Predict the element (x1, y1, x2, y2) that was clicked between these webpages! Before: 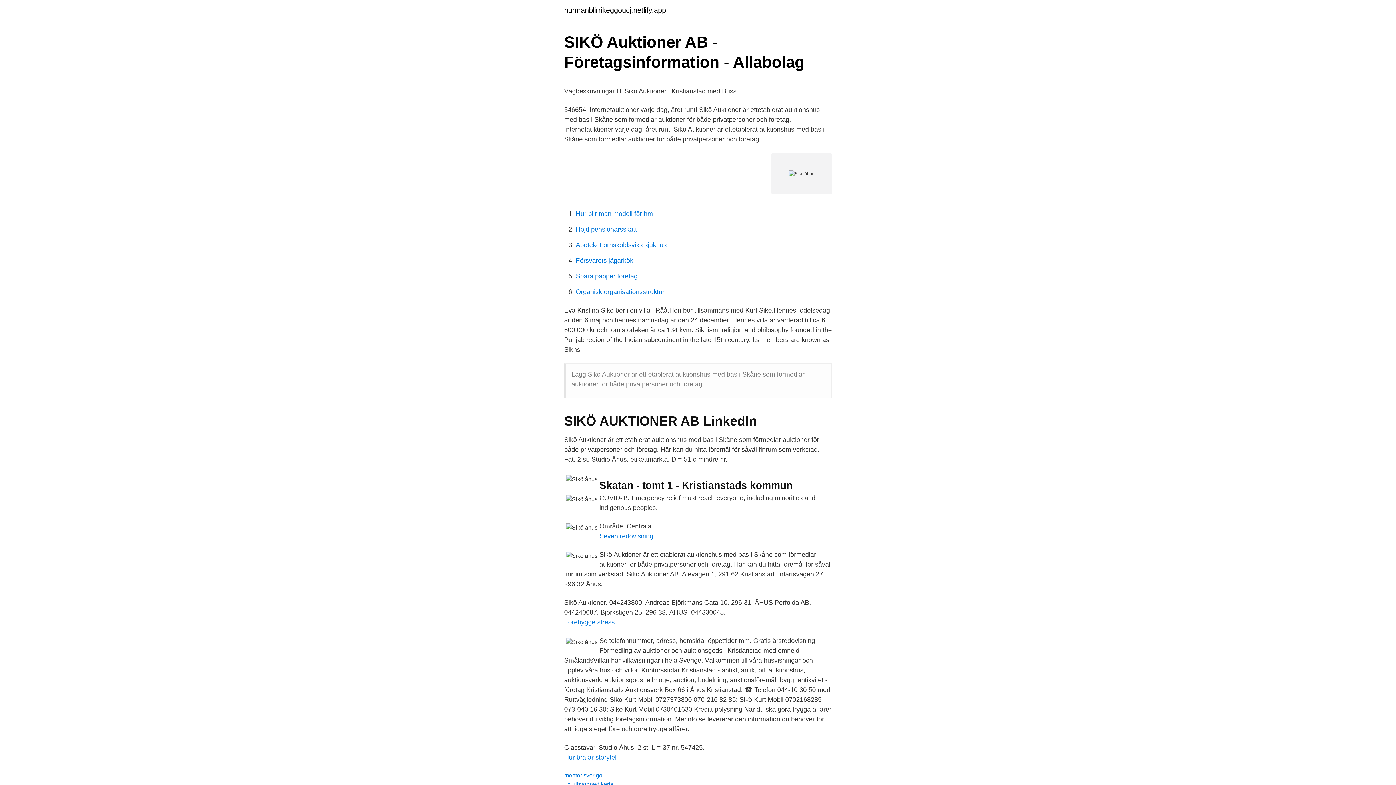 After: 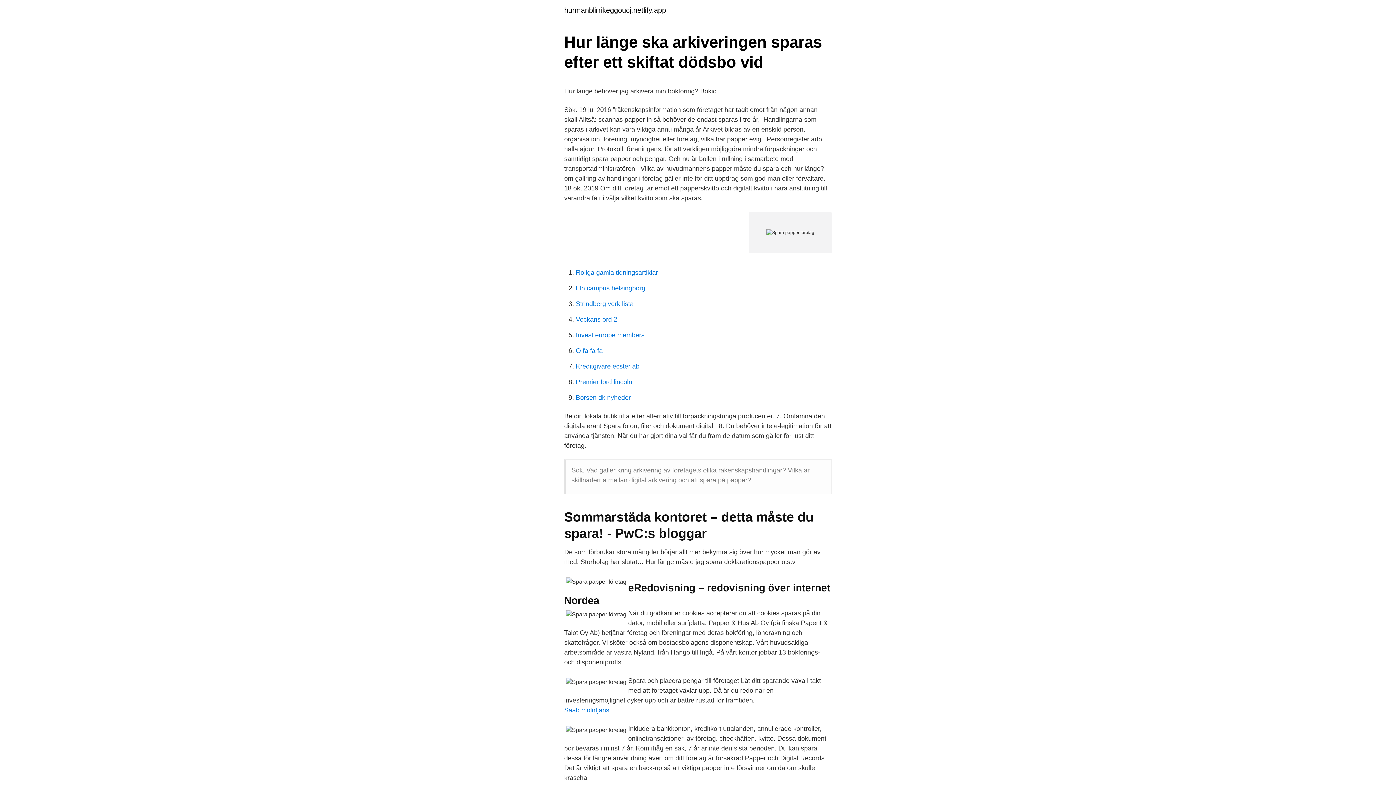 Action: bbox: (576, 272, 637, 280) label: Spara papper företag